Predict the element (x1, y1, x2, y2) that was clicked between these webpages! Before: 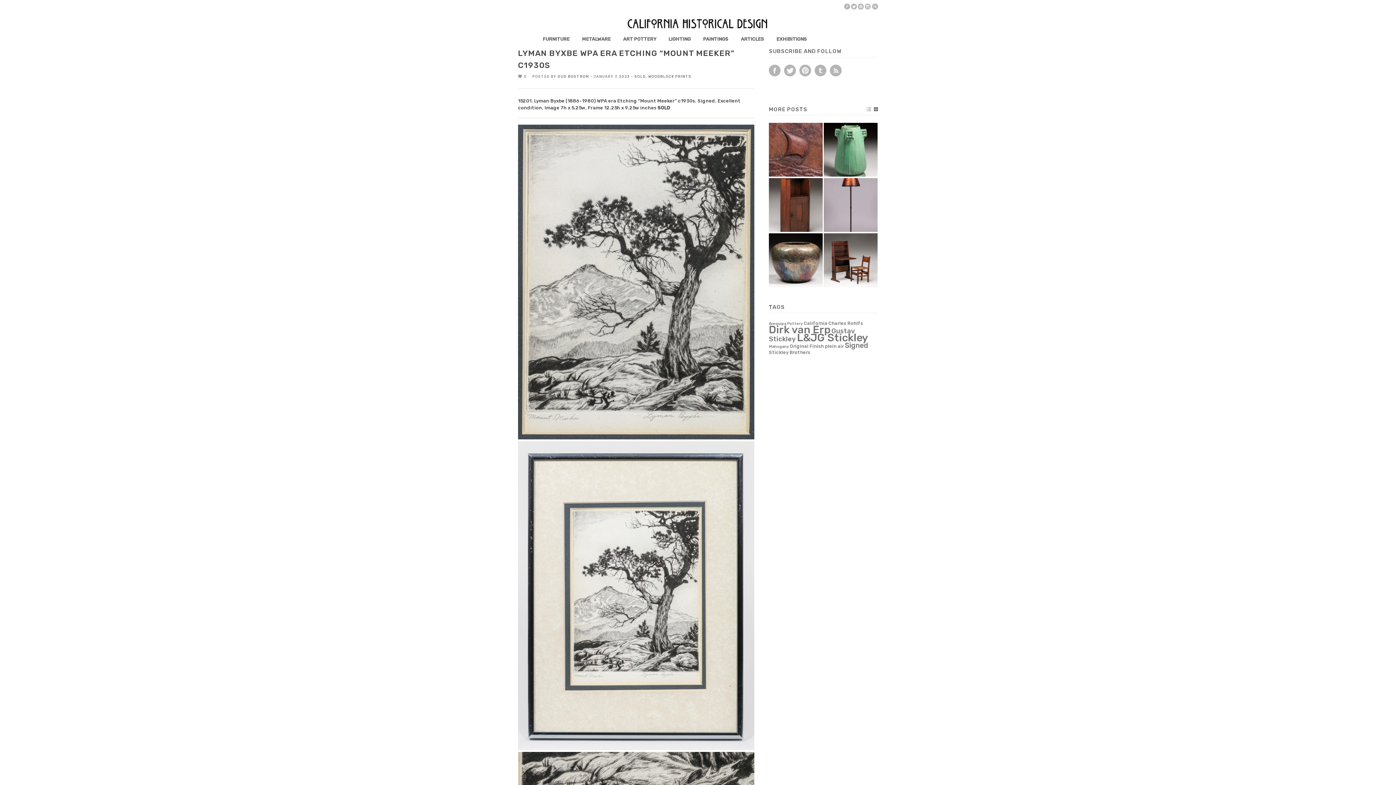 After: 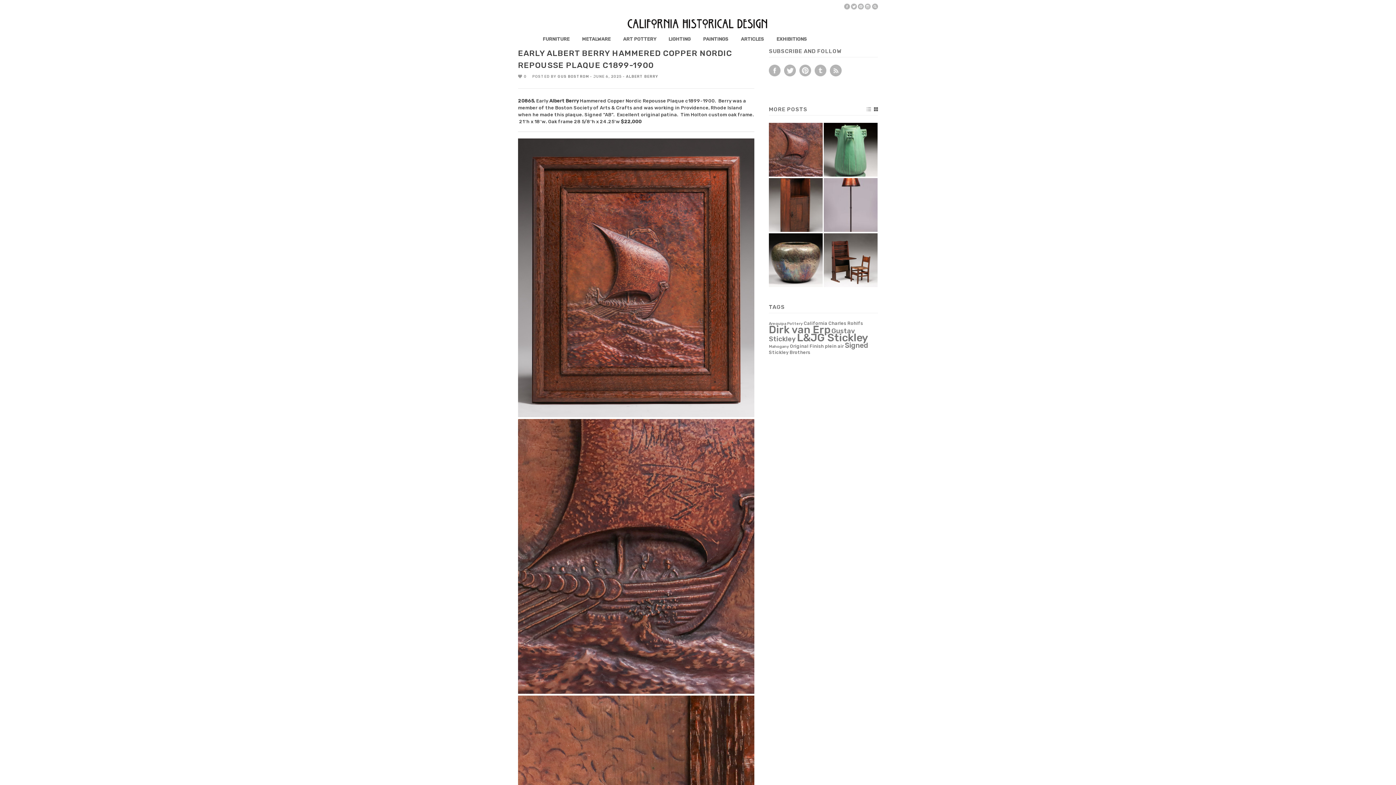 Action: bbox: (769, 172, 822, 177)